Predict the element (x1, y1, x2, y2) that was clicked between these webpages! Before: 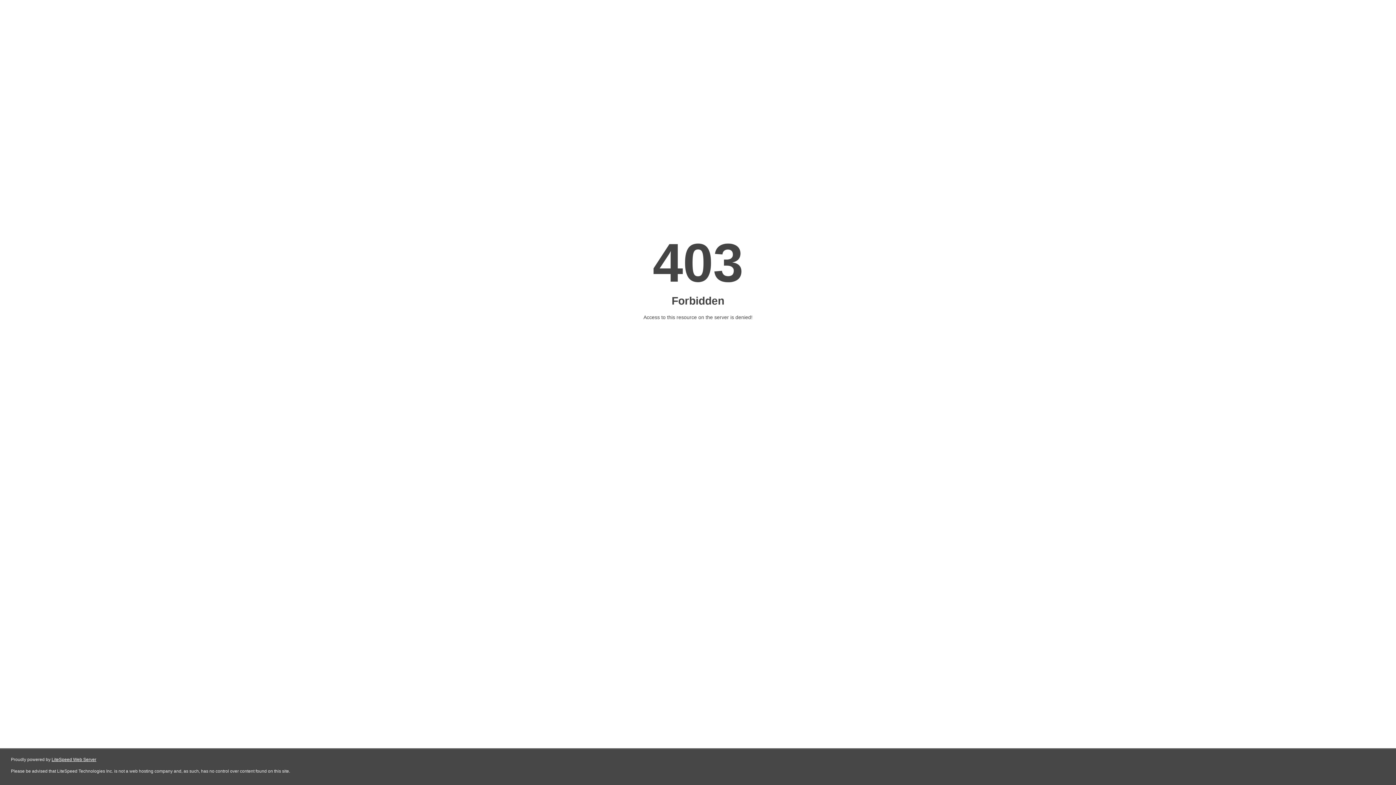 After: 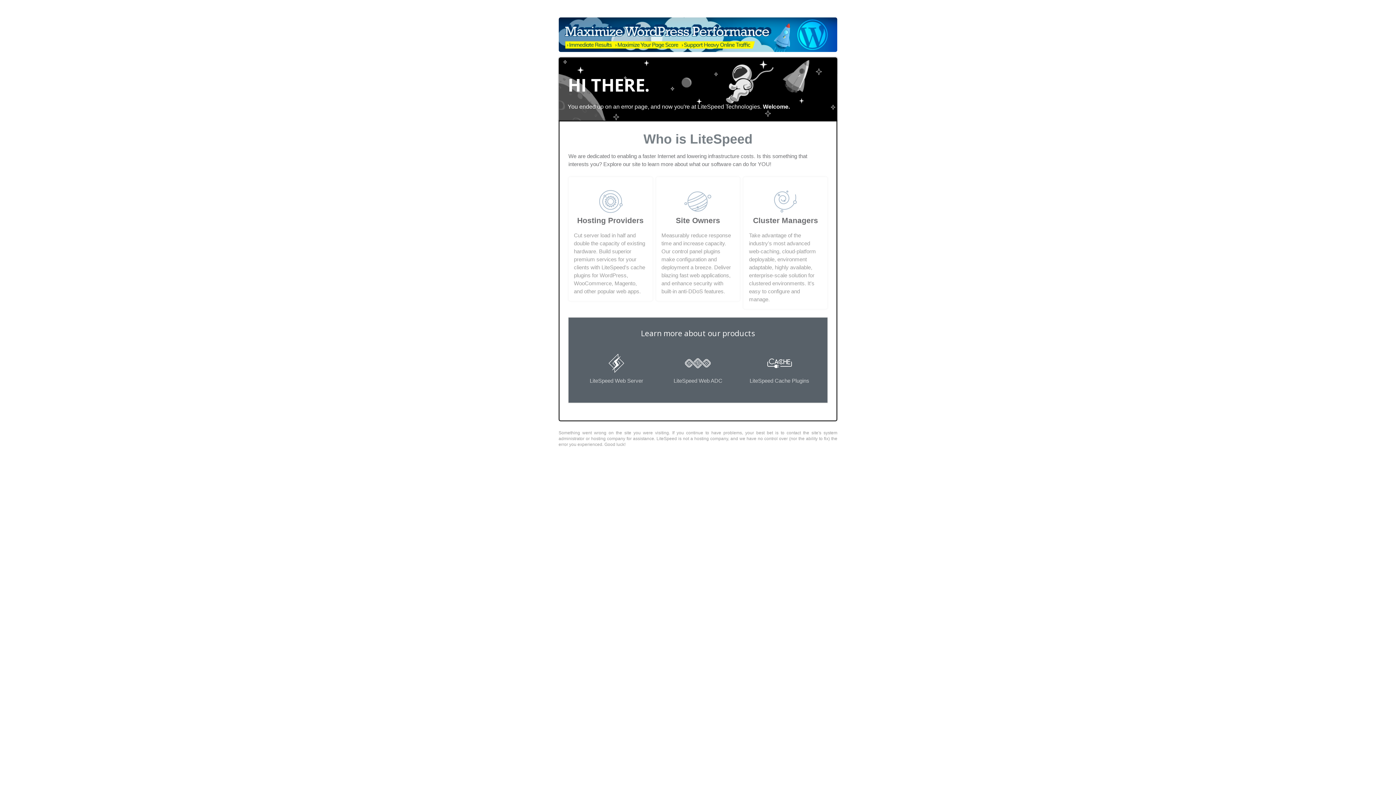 Action: bbox: (51, 757, 96, 762) label: LiteSpeed Web Server